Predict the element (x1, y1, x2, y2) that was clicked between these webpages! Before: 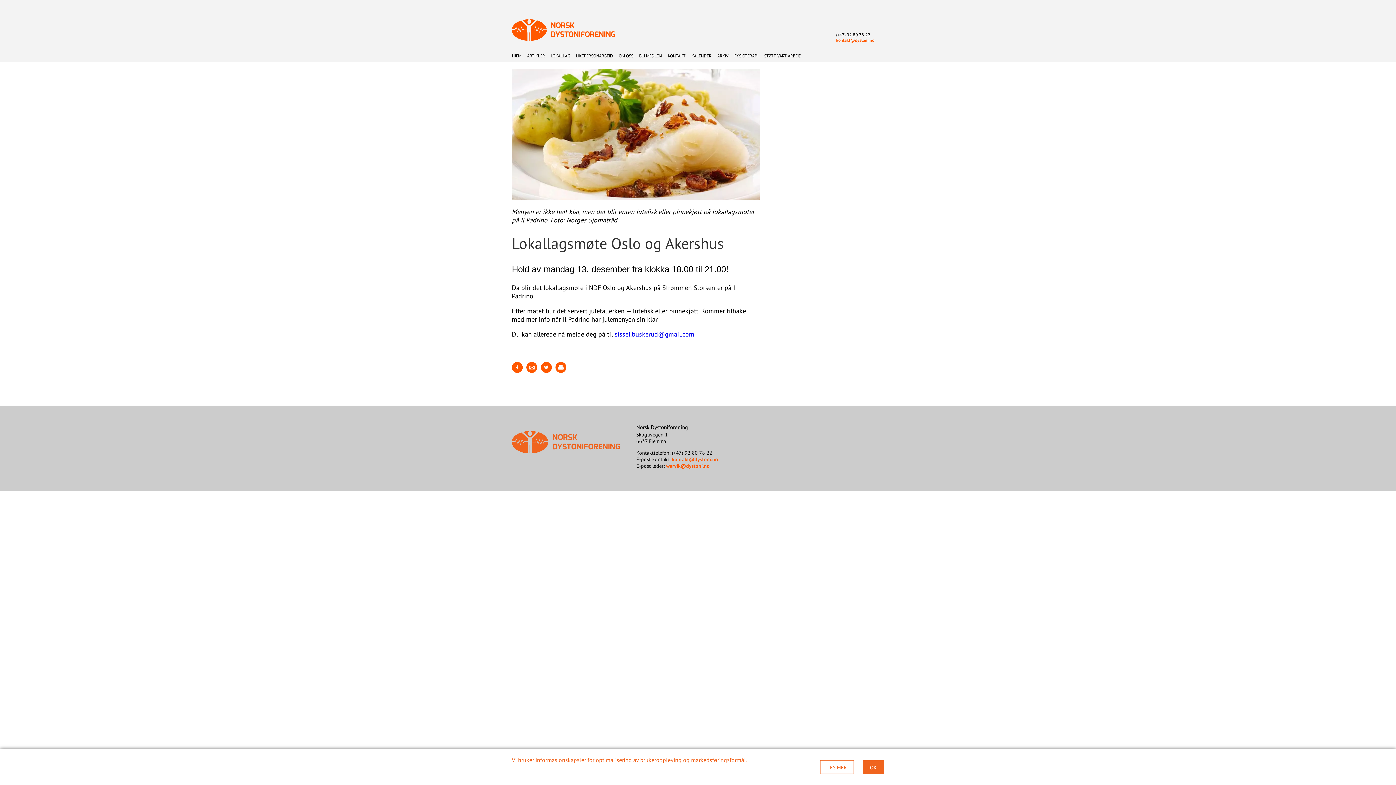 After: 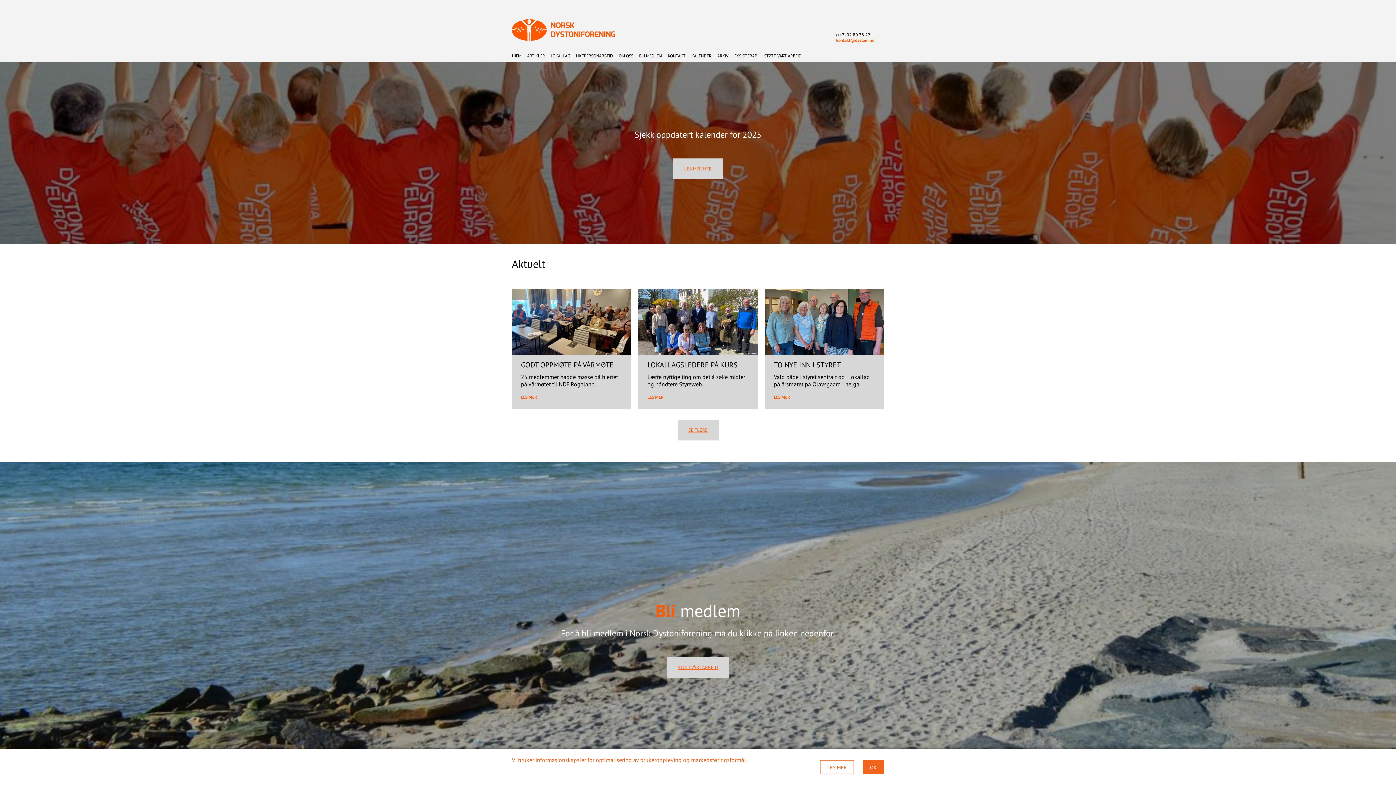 Action: bbox: (512, 53, 521, 58) label: HJEM